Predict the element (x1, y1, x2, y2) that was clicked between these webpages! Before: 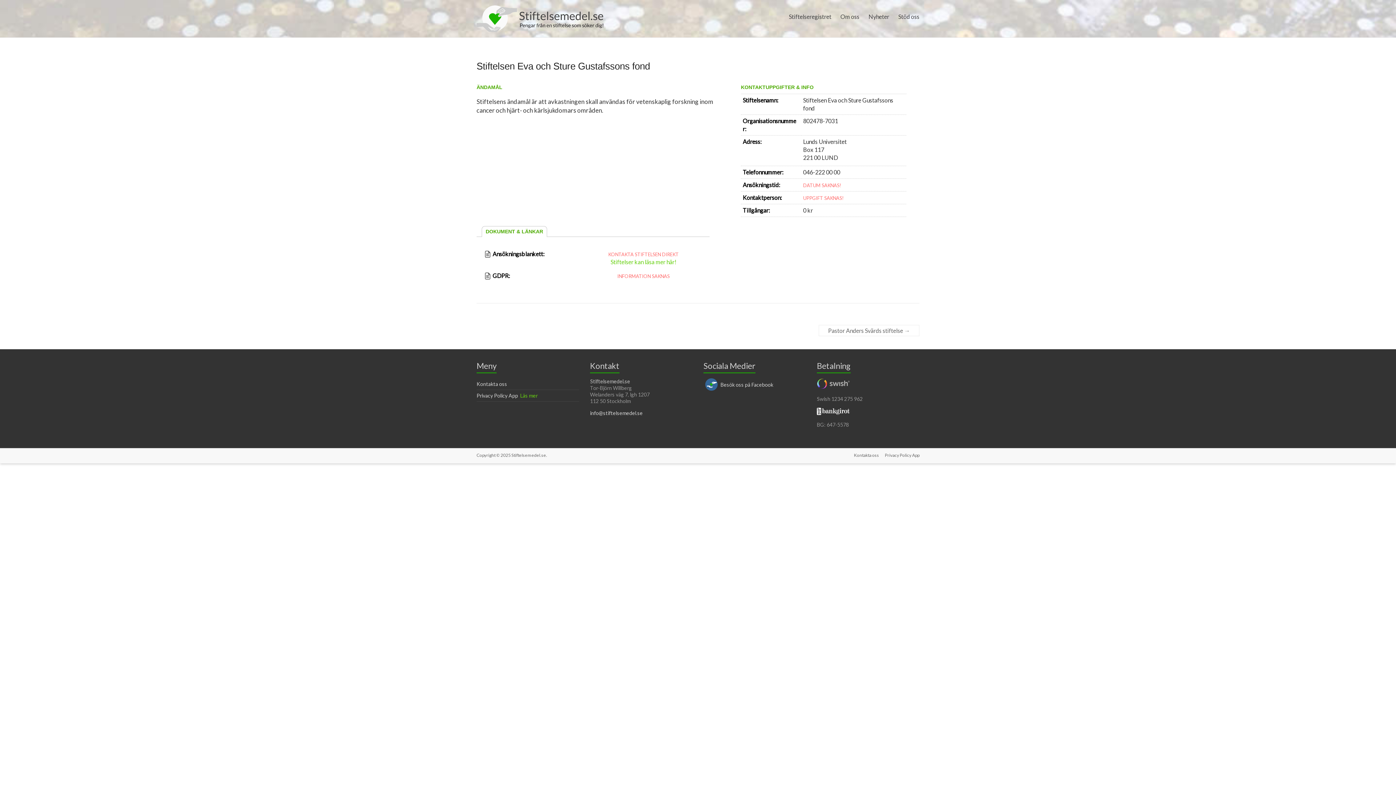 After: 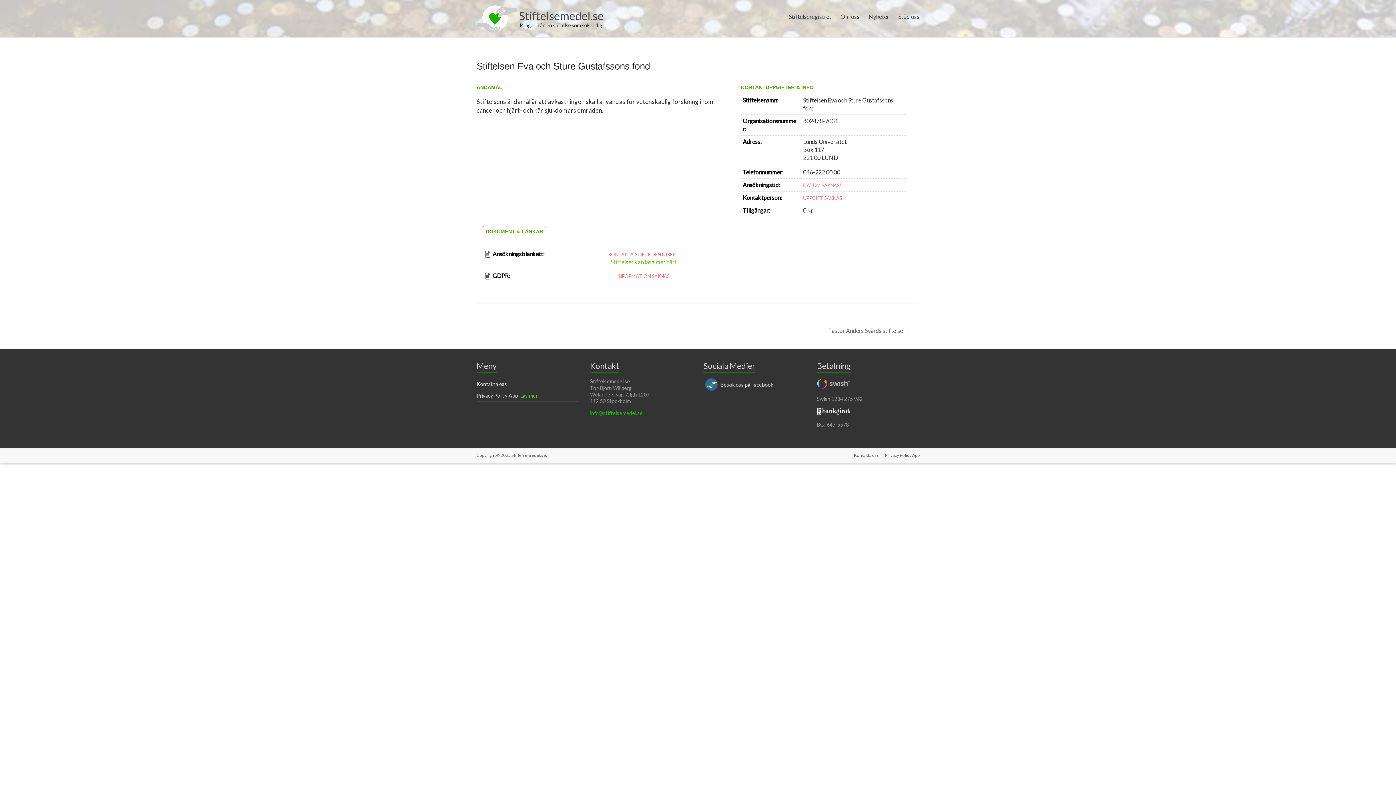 Action: label: info@stiftelsemedel.se bbox: (590, 410, 642, 416)